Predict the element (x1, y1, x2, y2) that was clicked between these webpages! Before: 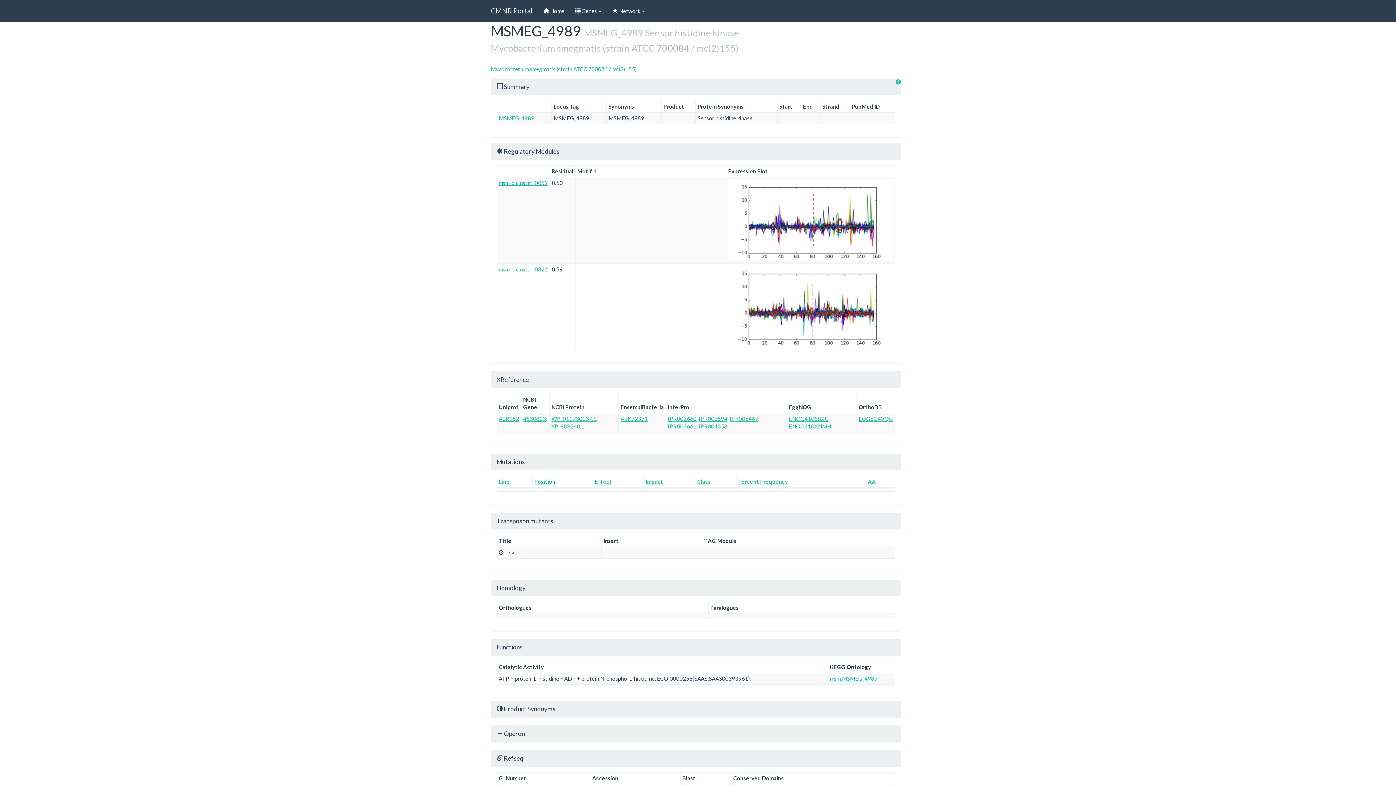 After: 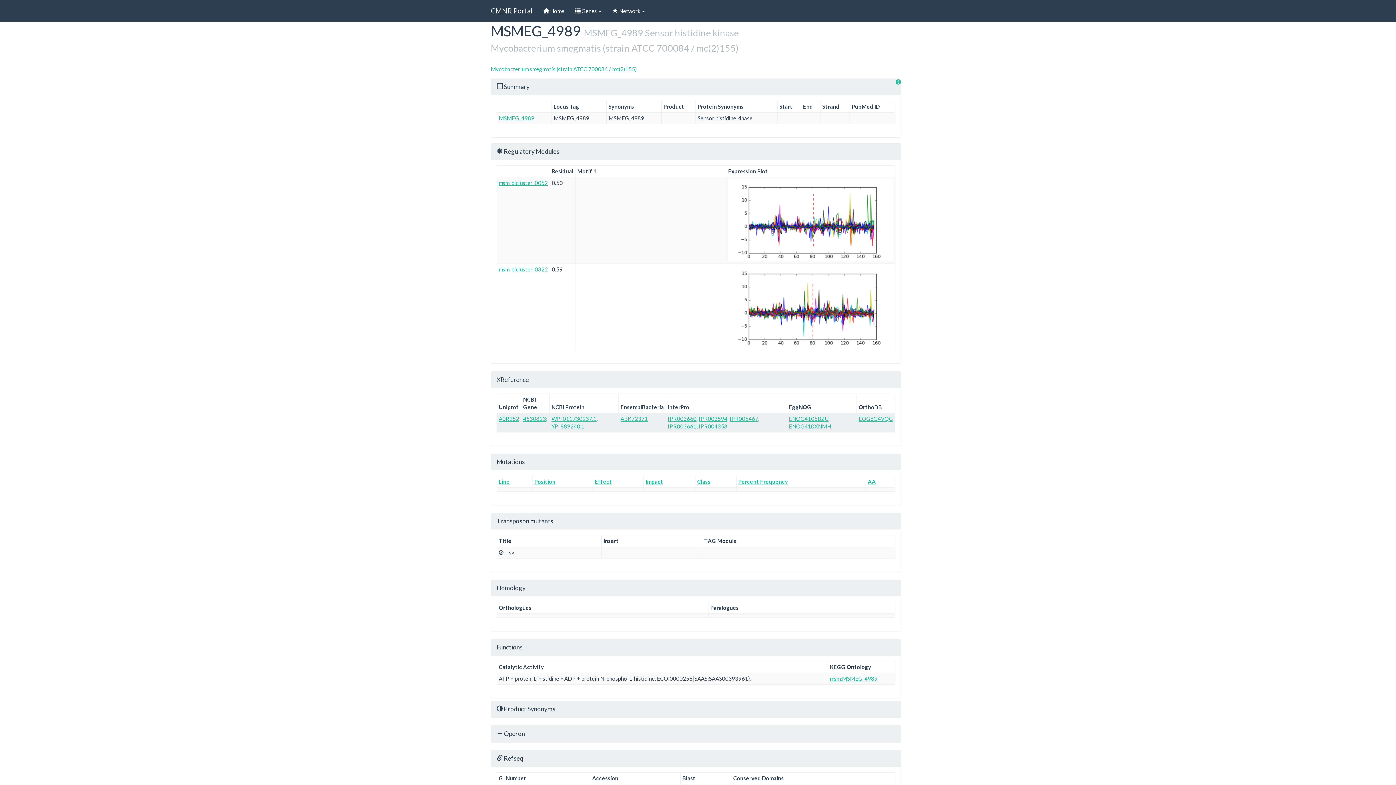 Action: bbox: (551, 423, 584, 429) label: YP_889240.1